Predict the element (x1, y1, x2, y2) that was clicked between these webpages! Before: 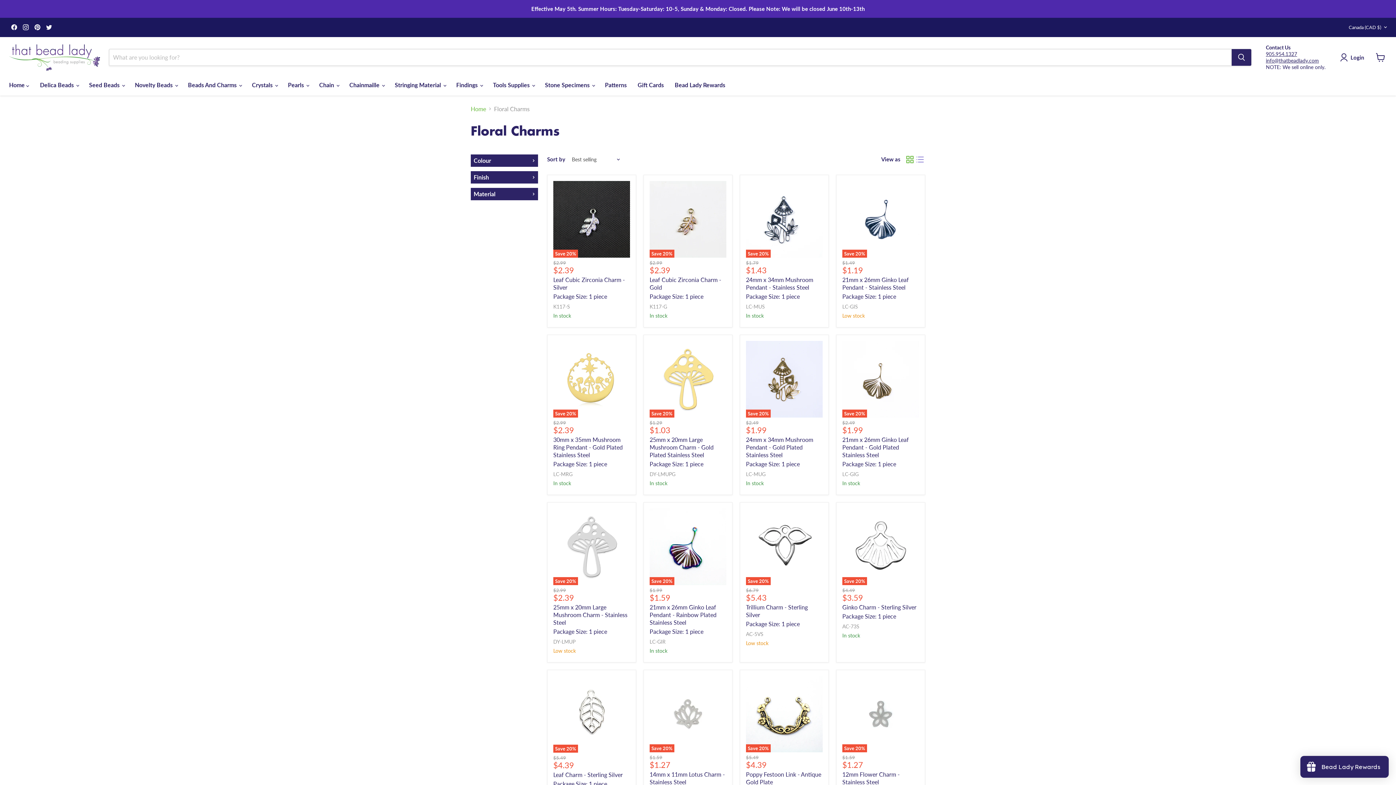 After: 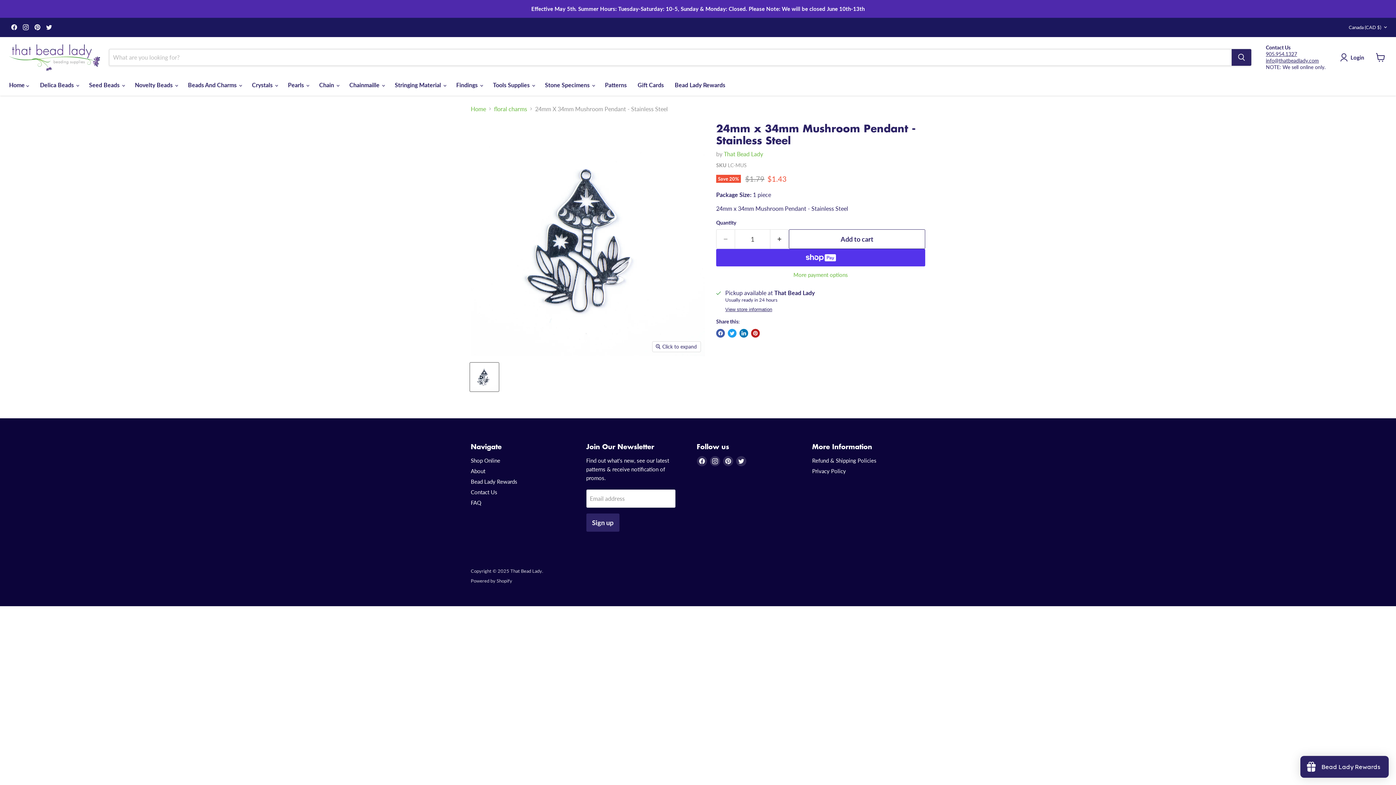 Action: label: /products/24mm-x-34mm-mushroom-pendant-stainless-steel bbox: (746, 180, 822, 257)